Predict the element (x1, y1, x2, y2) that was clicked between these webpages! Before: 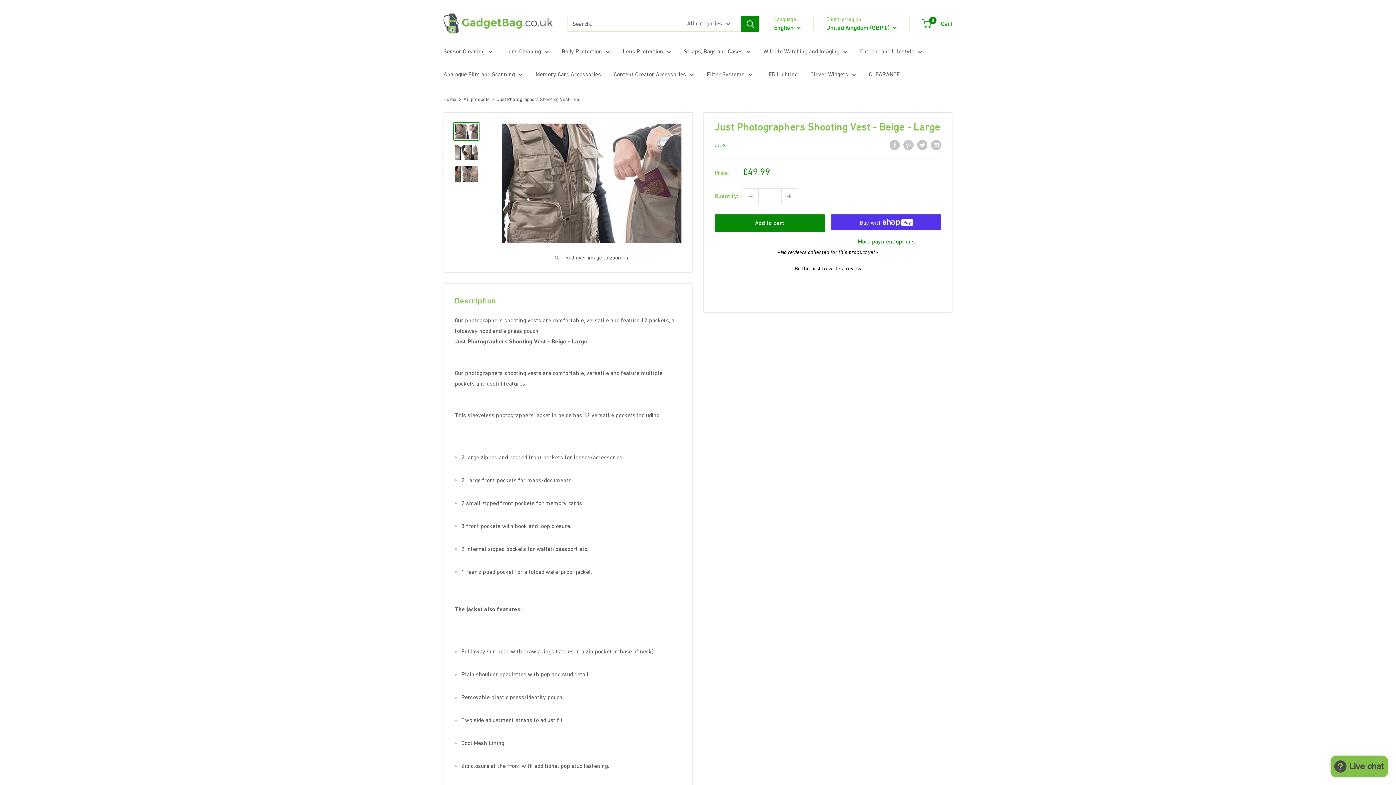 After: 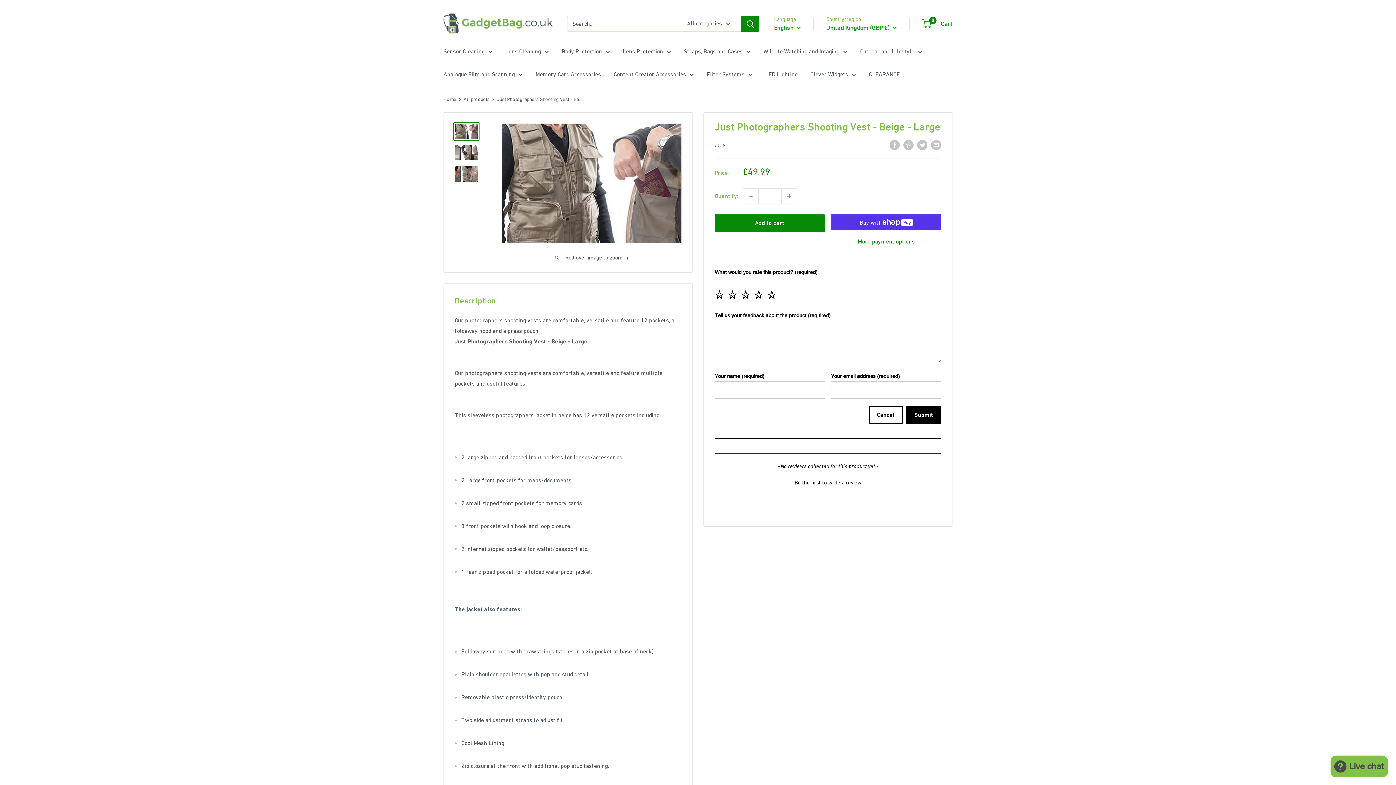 Action: label: Be the first to write a review bbox: (714, 262, 941, 272)